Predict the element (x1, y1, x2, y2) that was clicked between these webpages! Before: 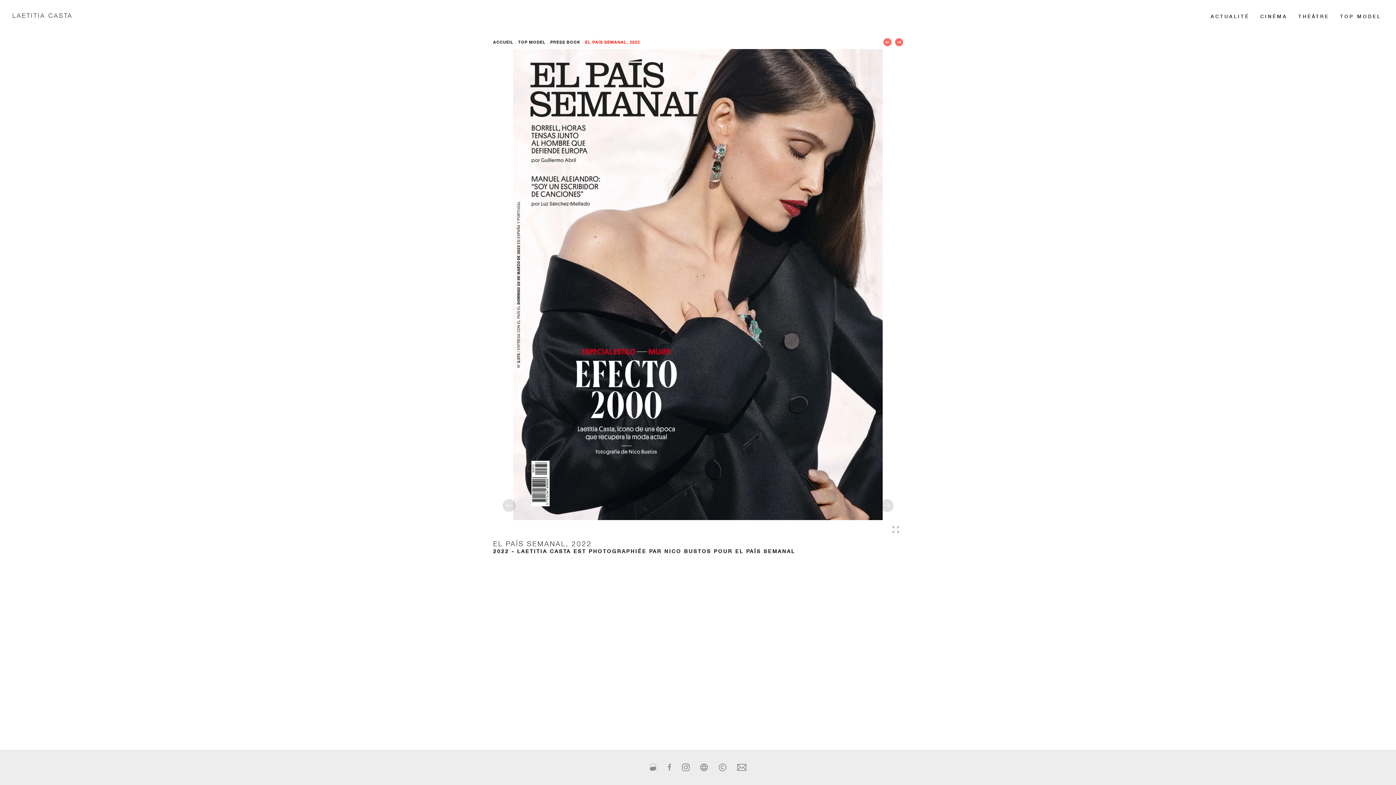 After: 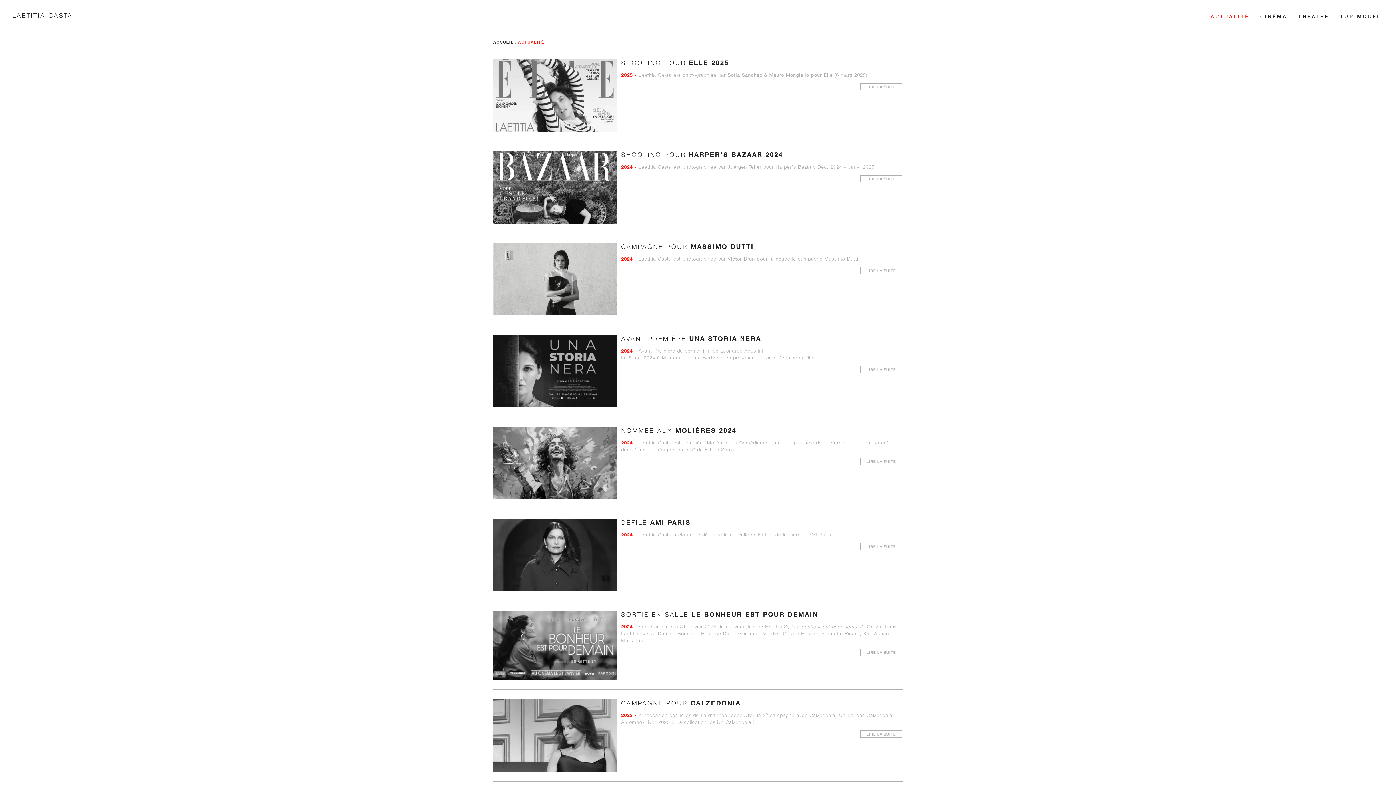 Action: bbox: (1205, 9, 1255, 23) label: ACTUALITÉ